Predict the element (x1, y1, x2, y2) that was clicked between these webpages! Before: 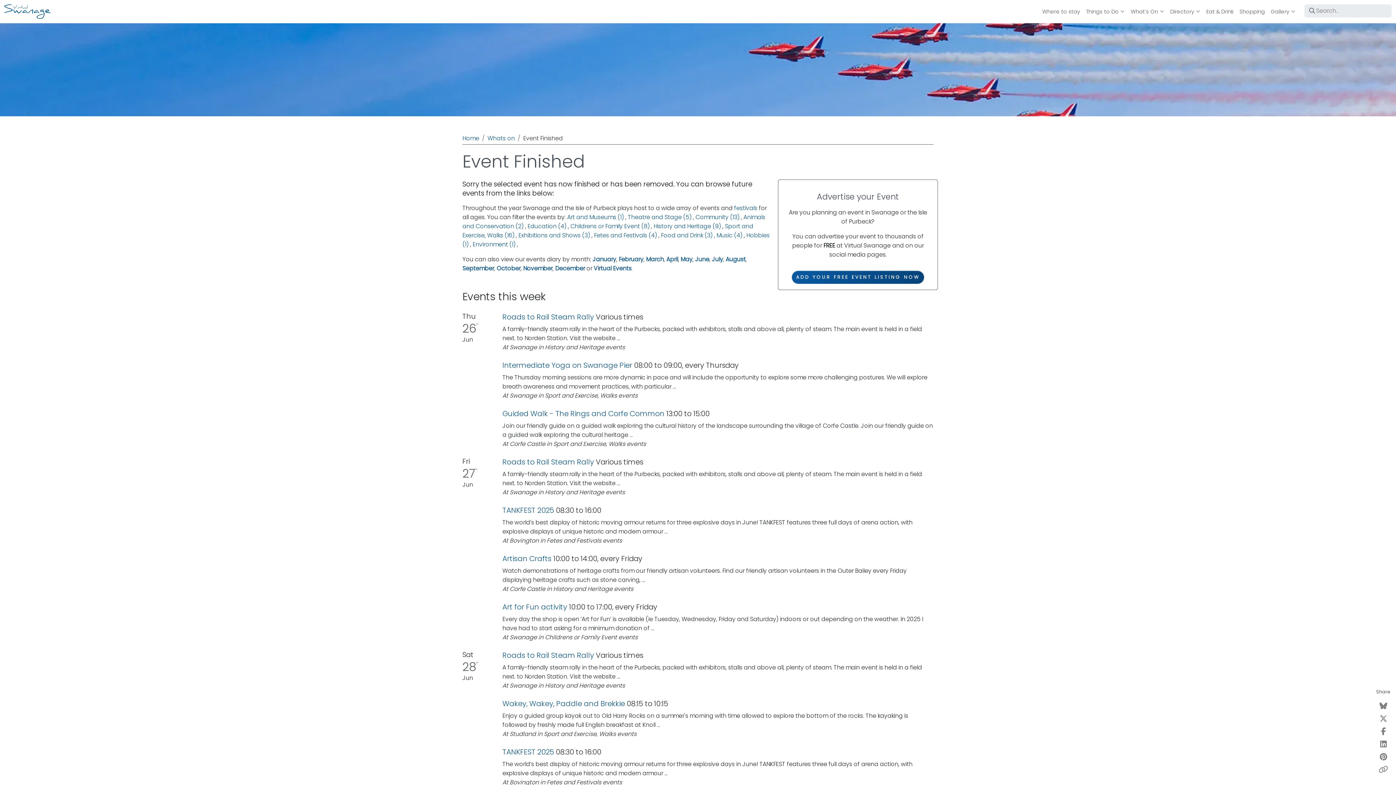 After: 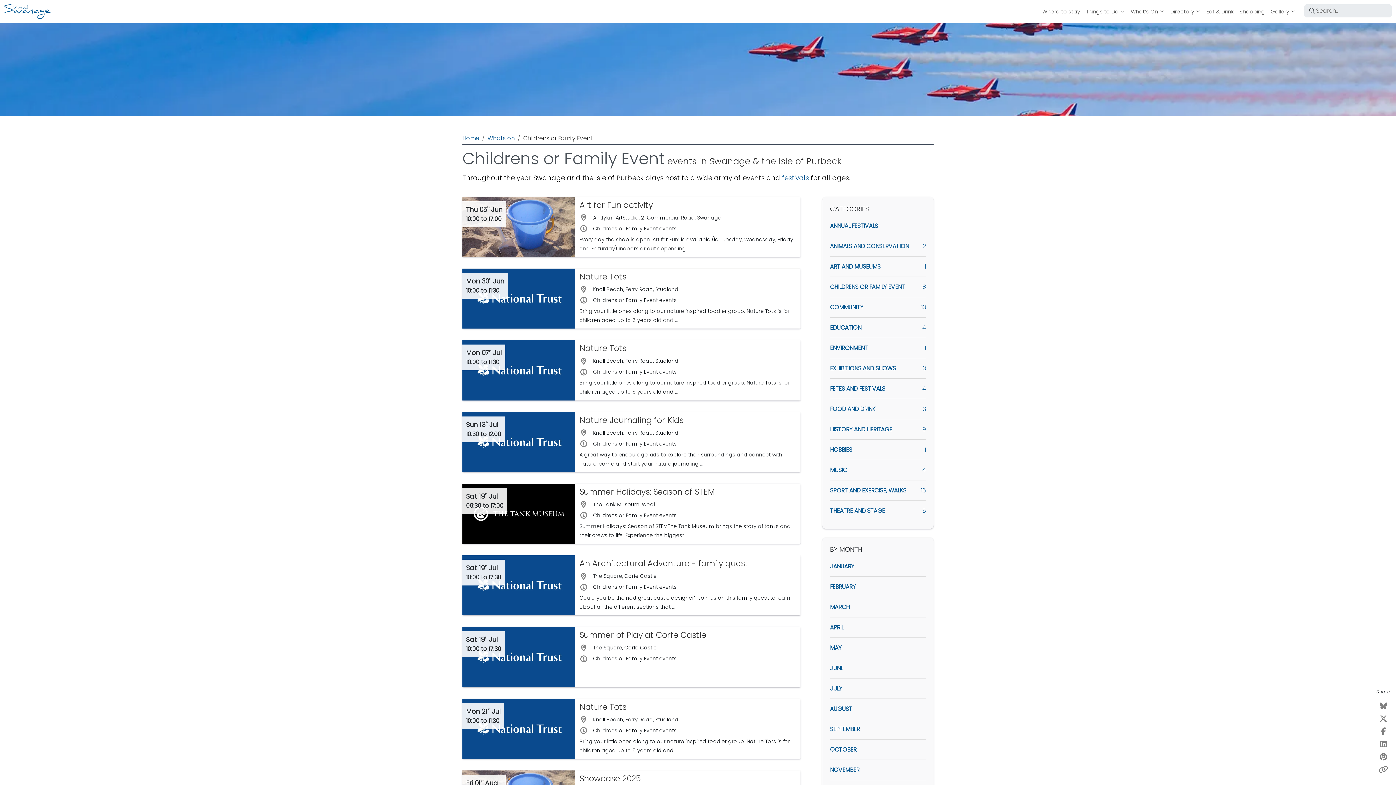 Action: bbox: (570, 222, 649, 230) label: Childrens or Family Event (8)